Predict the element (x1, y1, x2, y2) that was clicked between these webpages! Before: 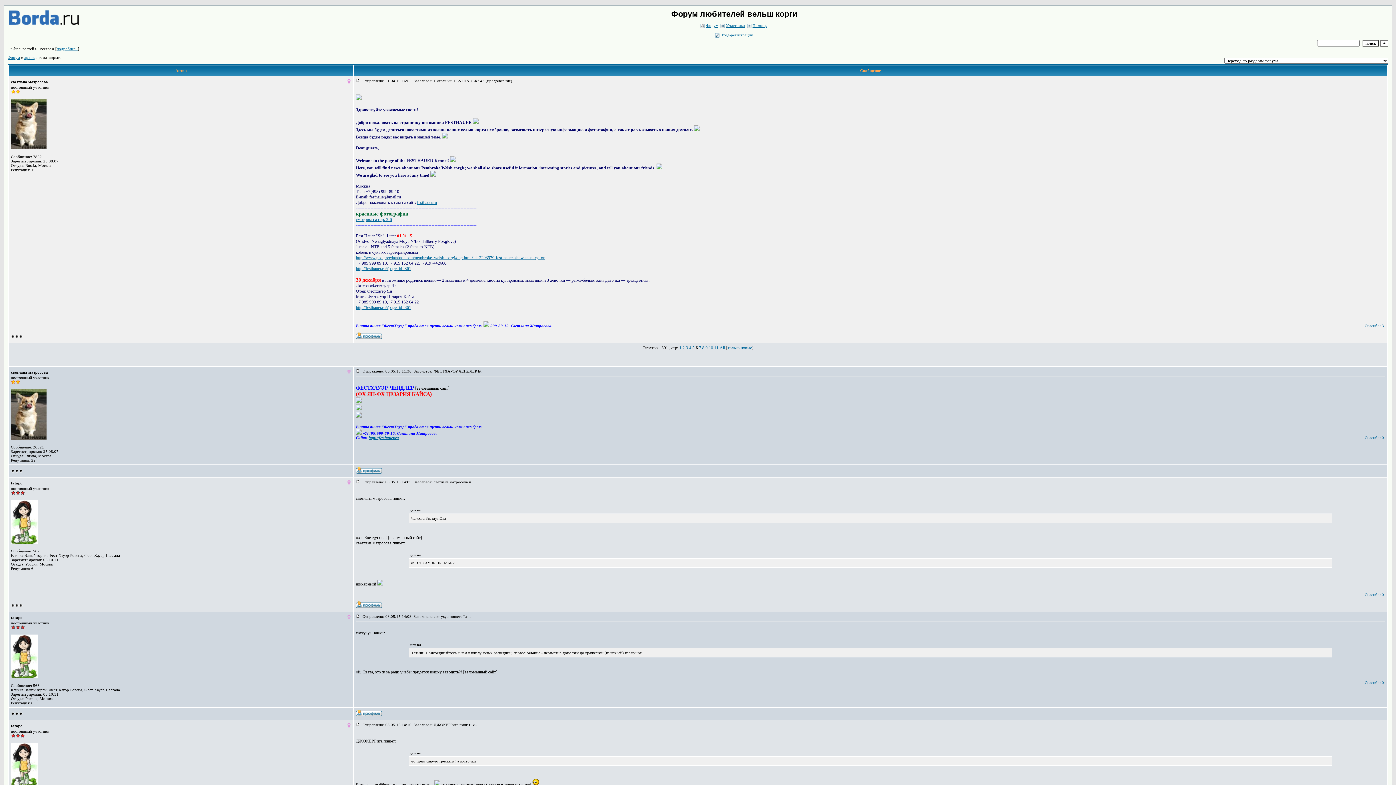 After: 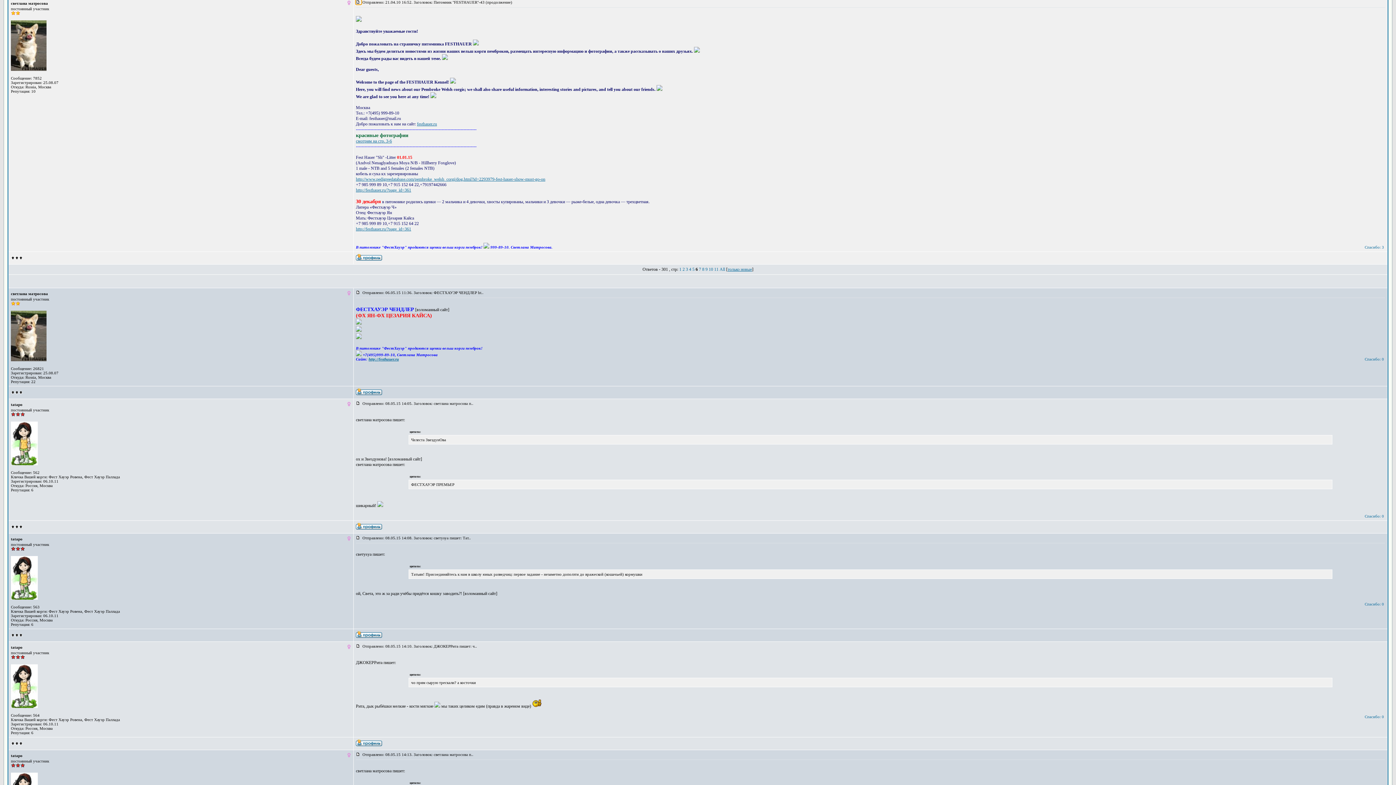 Action: bbox: (356, 78, 361, 82) label:  